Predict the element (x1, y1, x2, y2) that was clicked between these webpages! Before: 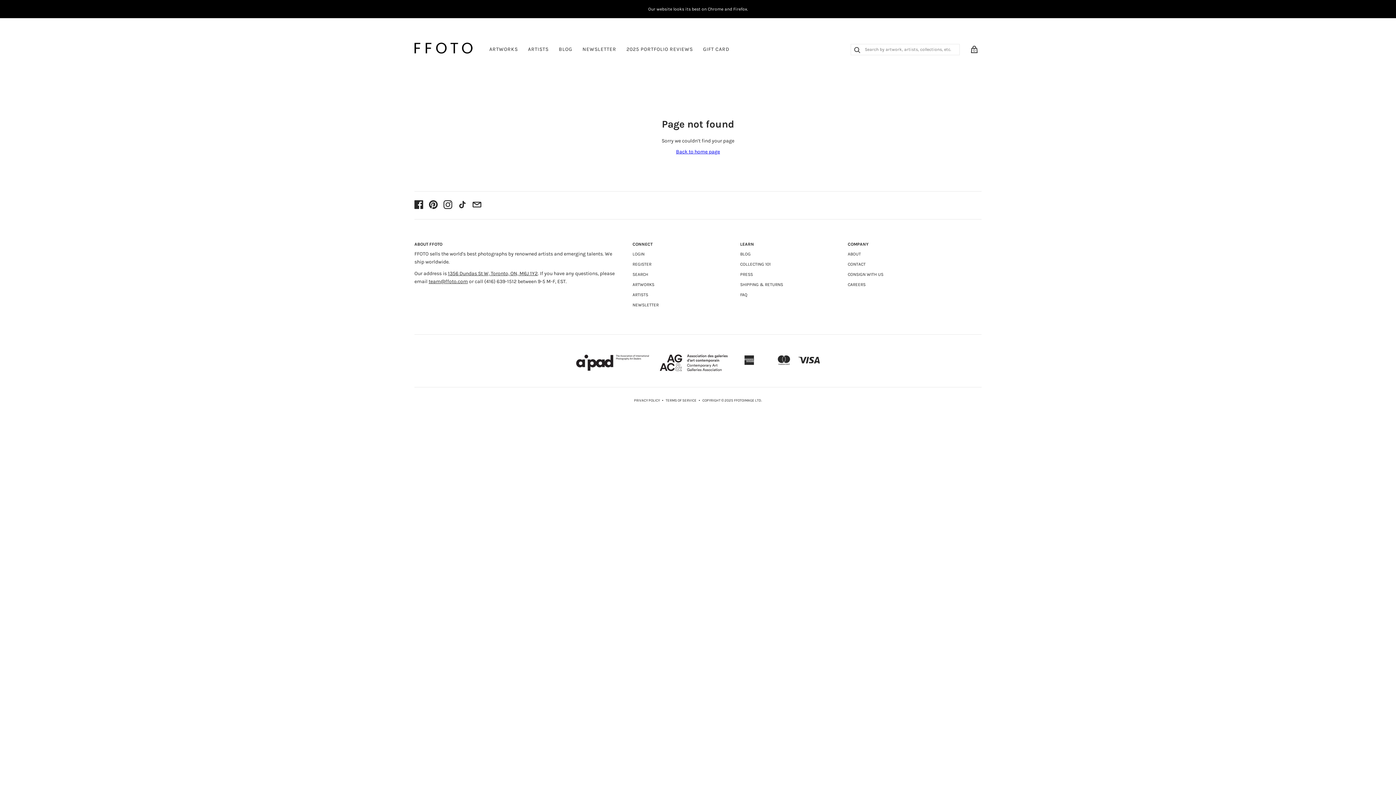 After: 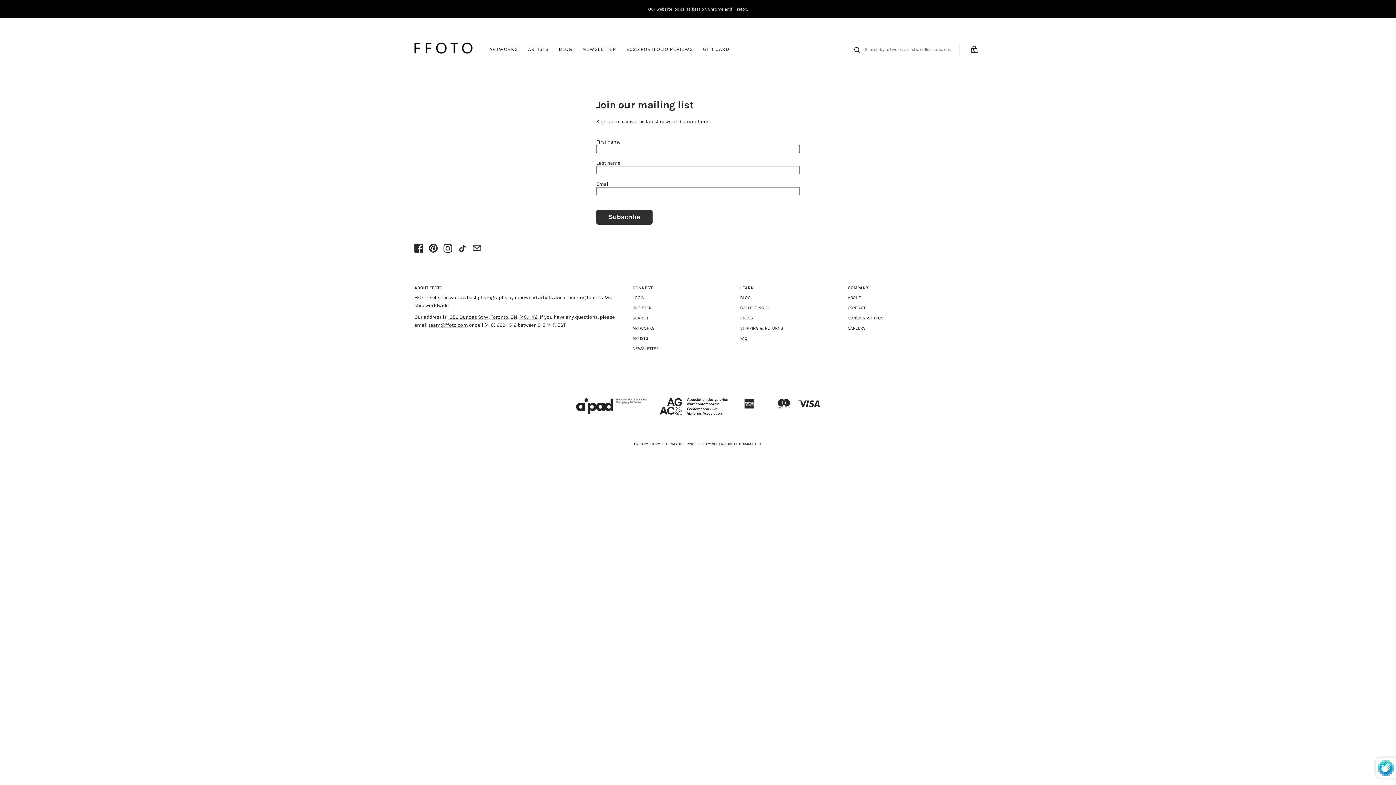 Action: label: NEWSLETTER bbox: (632, 302, 658, 307)